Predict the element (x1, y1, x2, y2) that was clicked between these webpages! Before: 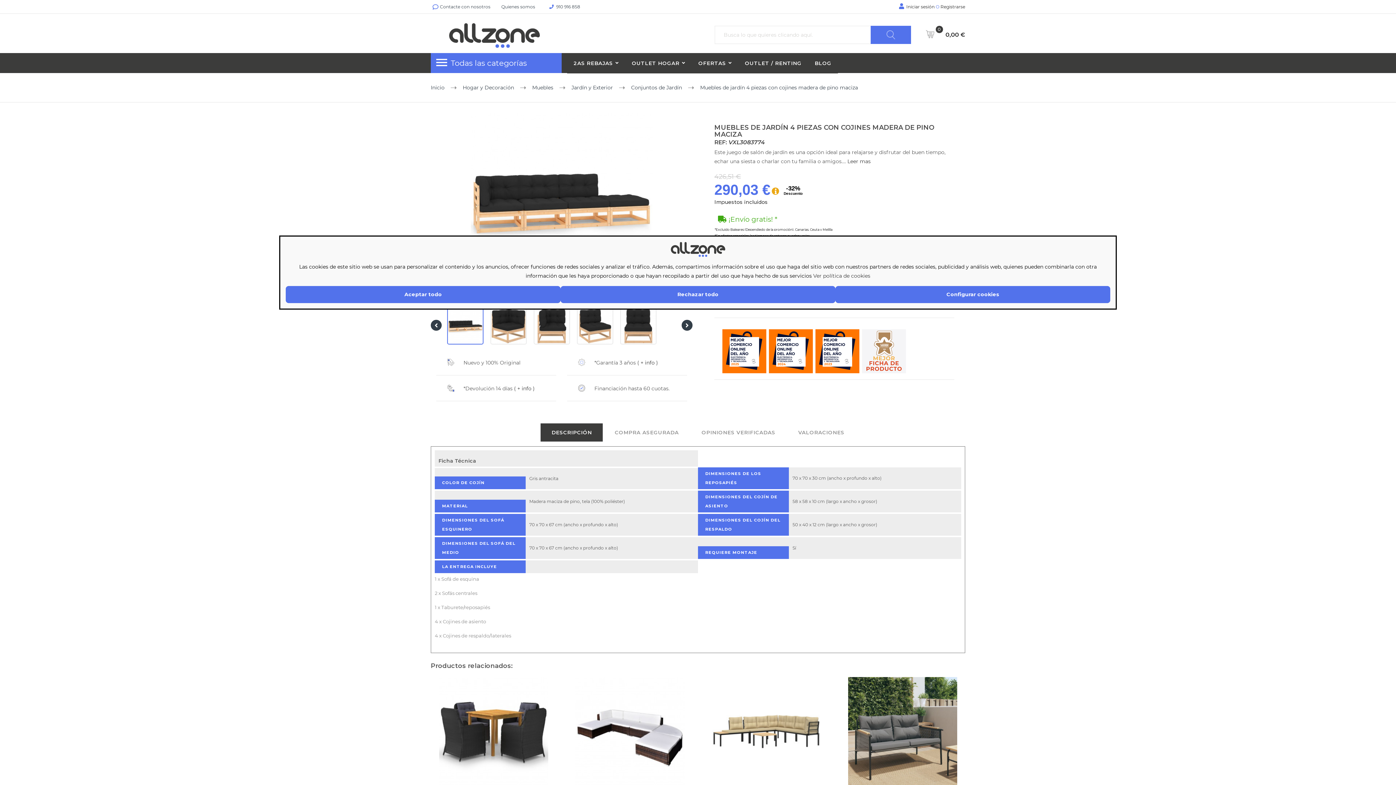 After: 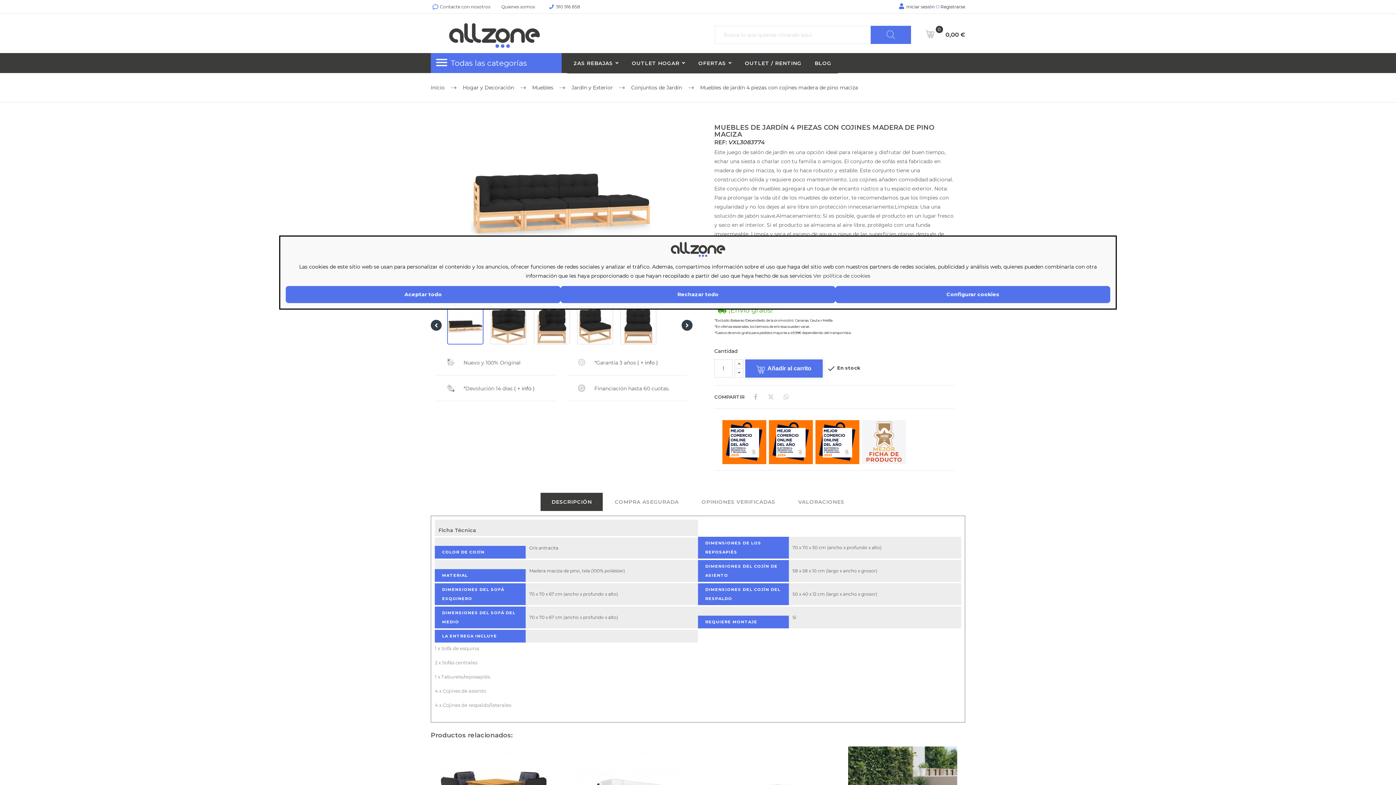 Action: bbox: (847, 158, 870, 164) label: Leer mas